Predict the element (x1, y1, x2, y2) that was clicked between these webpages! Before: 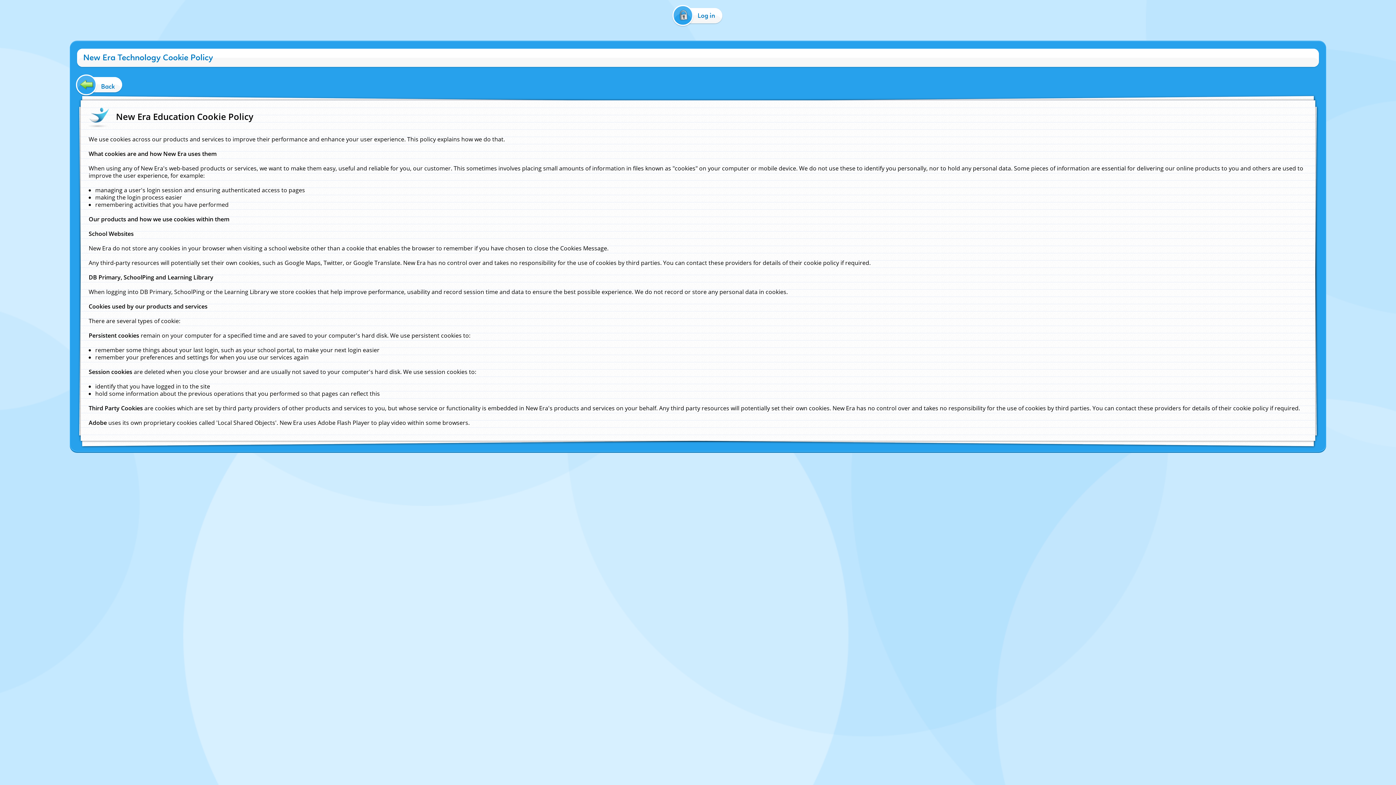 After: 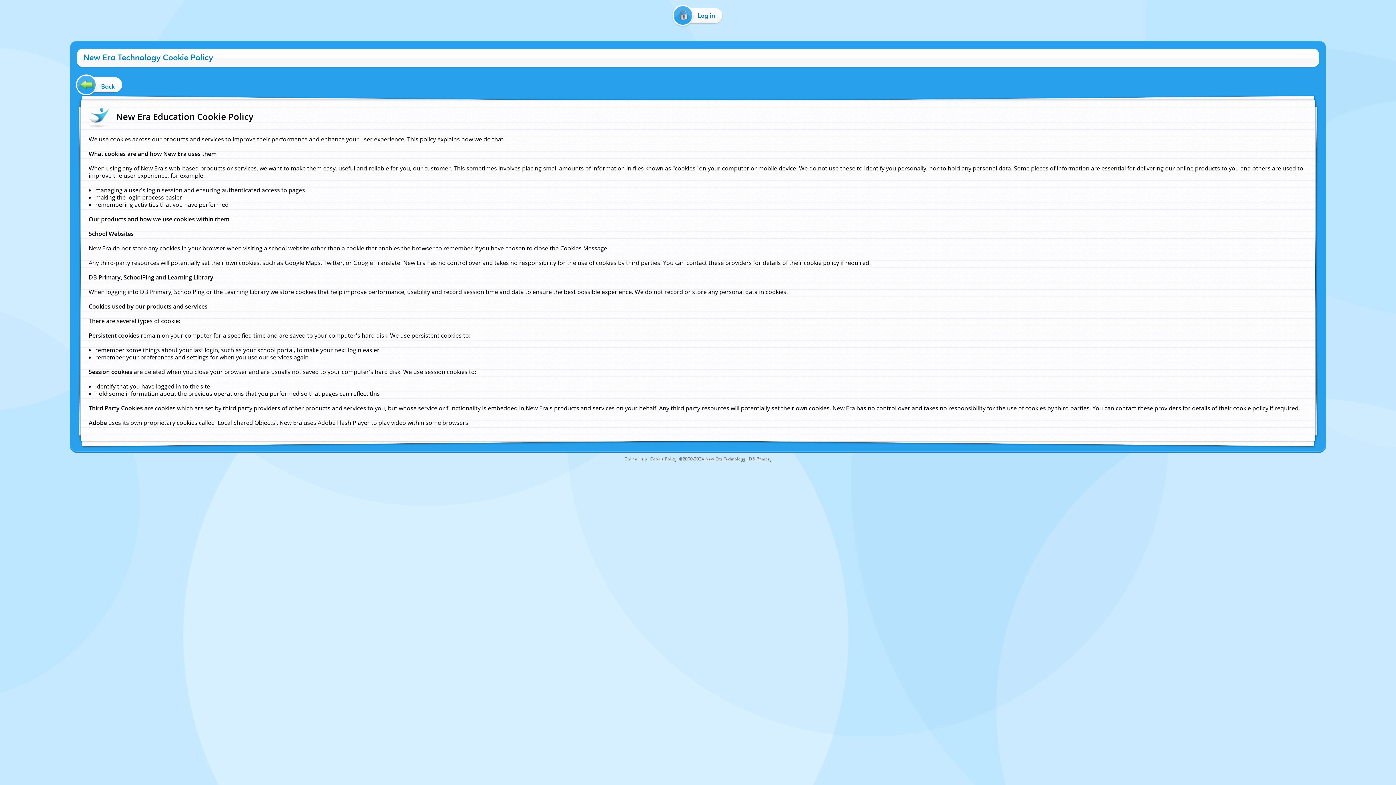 Action: label: Online Help bbox: (624, 456, 647, 462)